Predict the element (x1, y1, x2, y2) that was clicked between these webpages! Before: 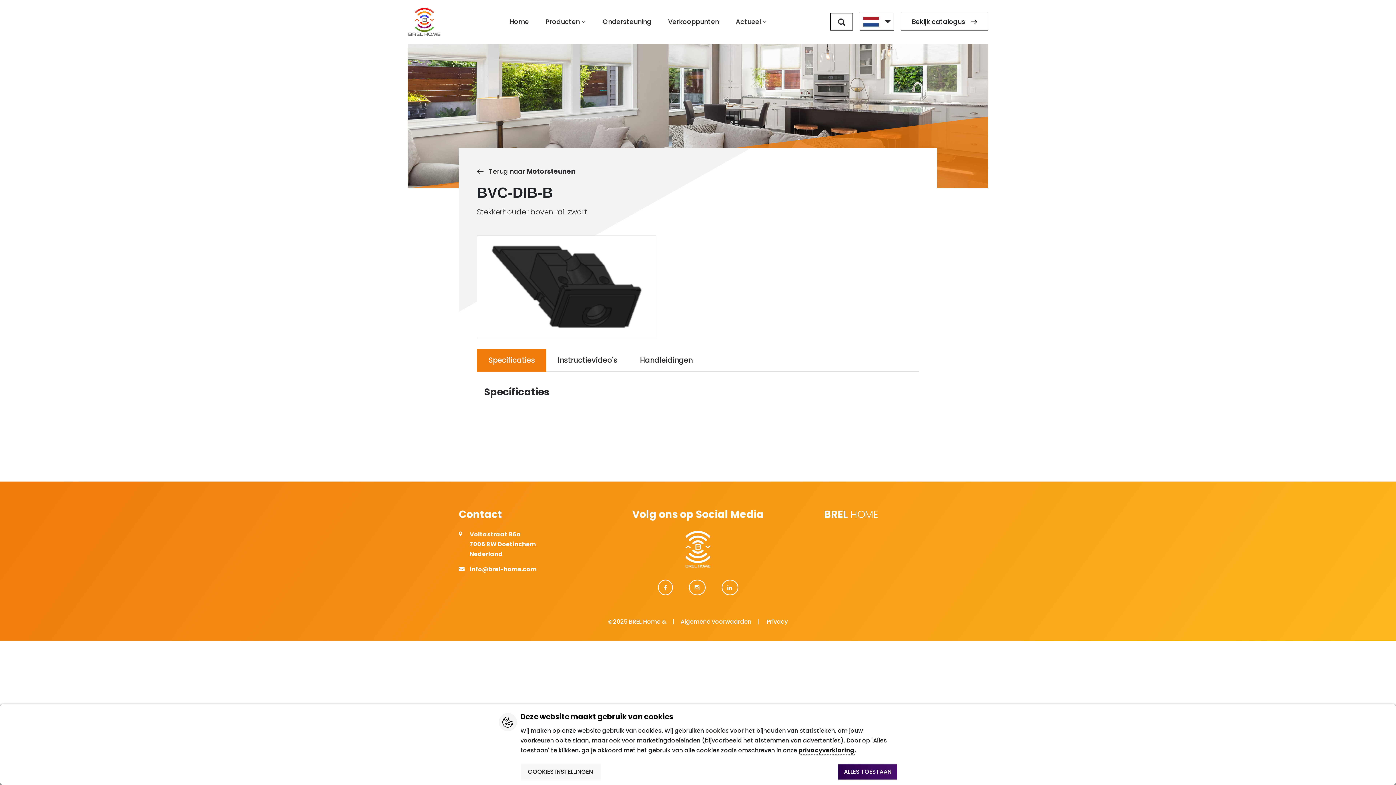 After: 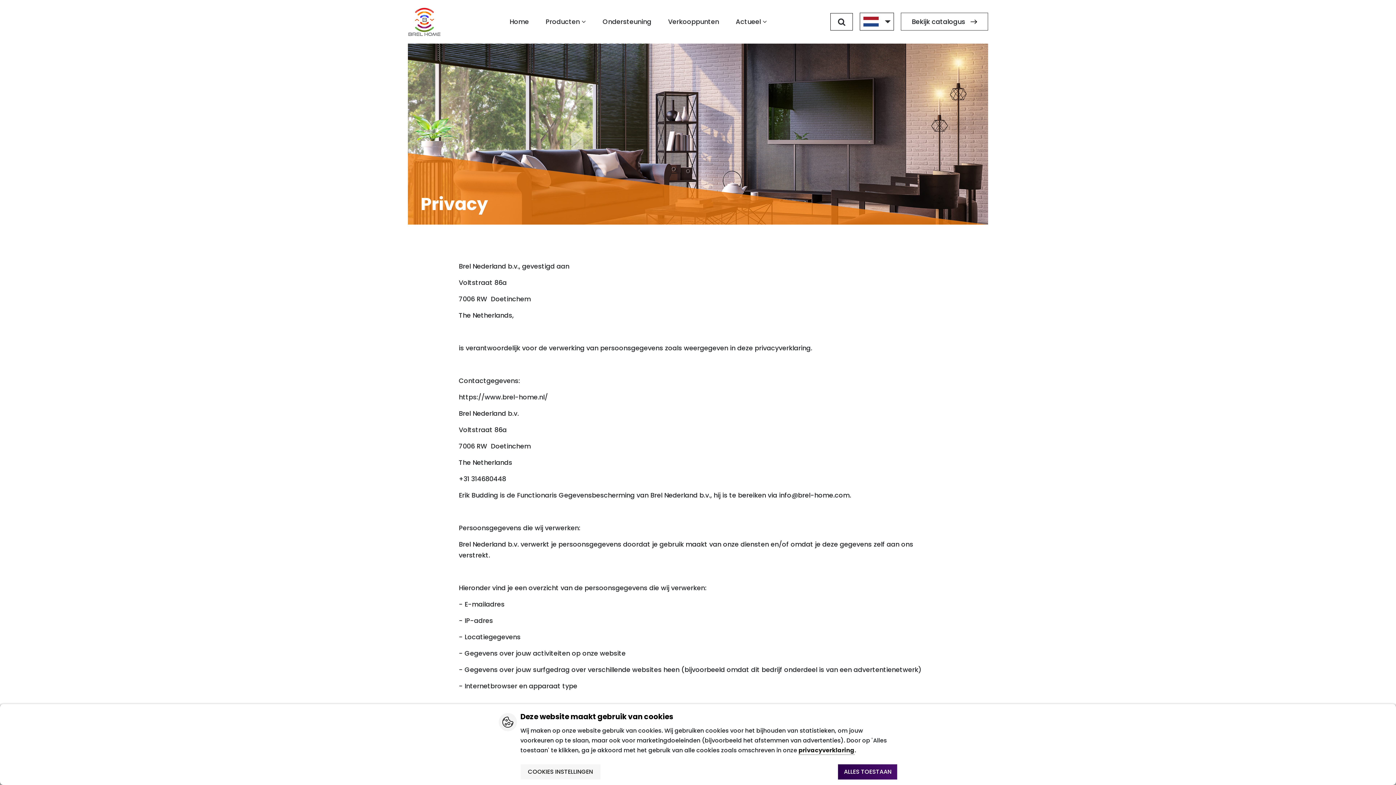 Action: bbox: (766, 617, 788, 626) label: Privacy